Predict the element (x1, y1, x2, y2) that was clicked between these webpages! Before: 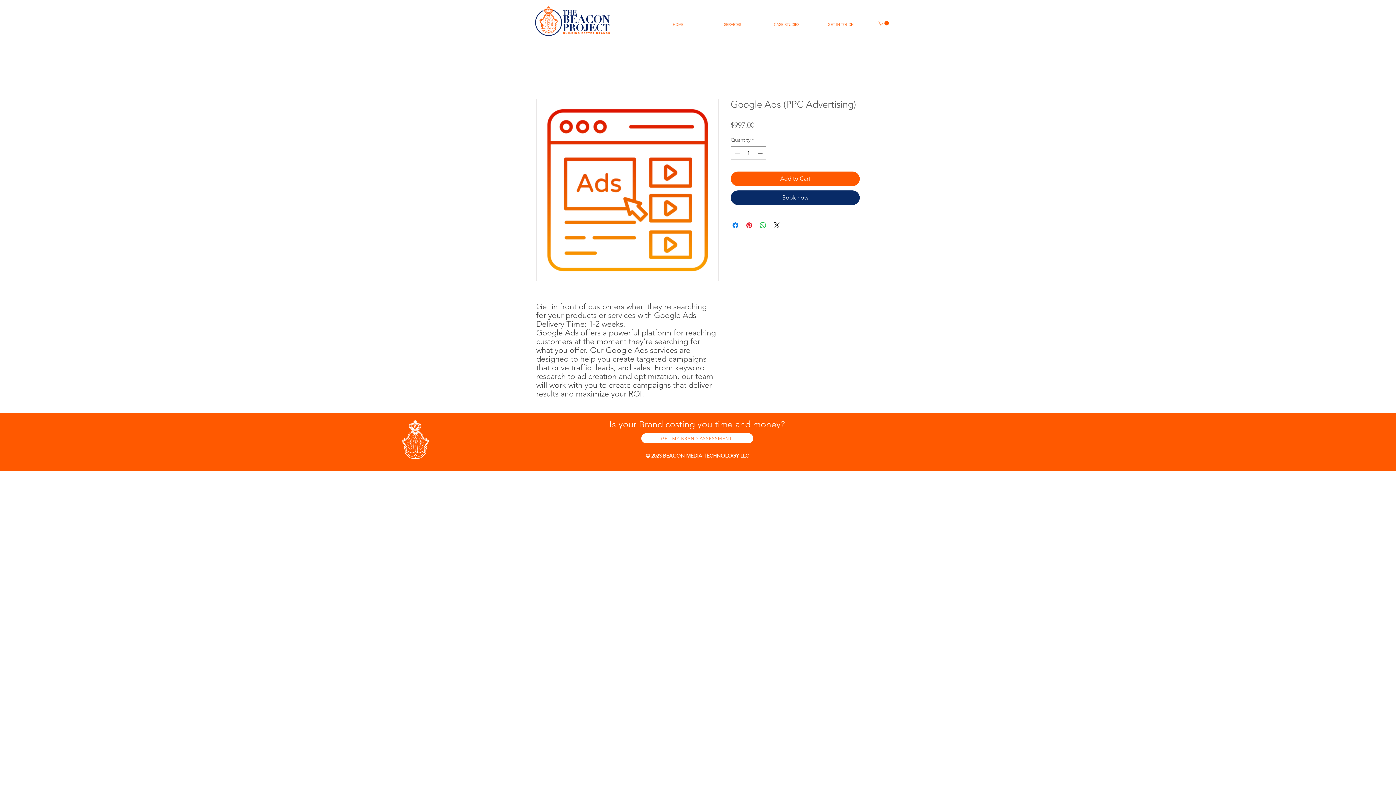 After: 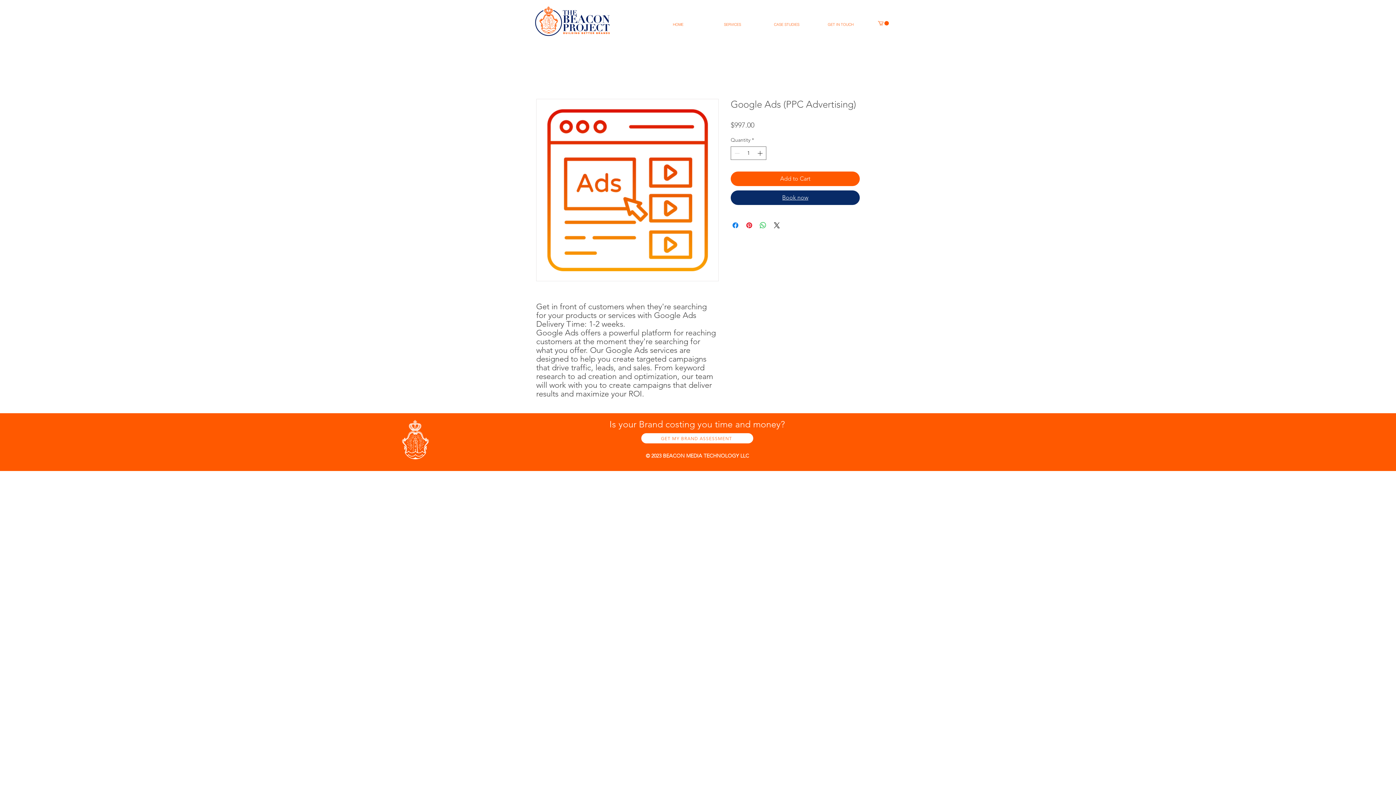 Action: label: Book now bbox: (730, 190, 860, 205)